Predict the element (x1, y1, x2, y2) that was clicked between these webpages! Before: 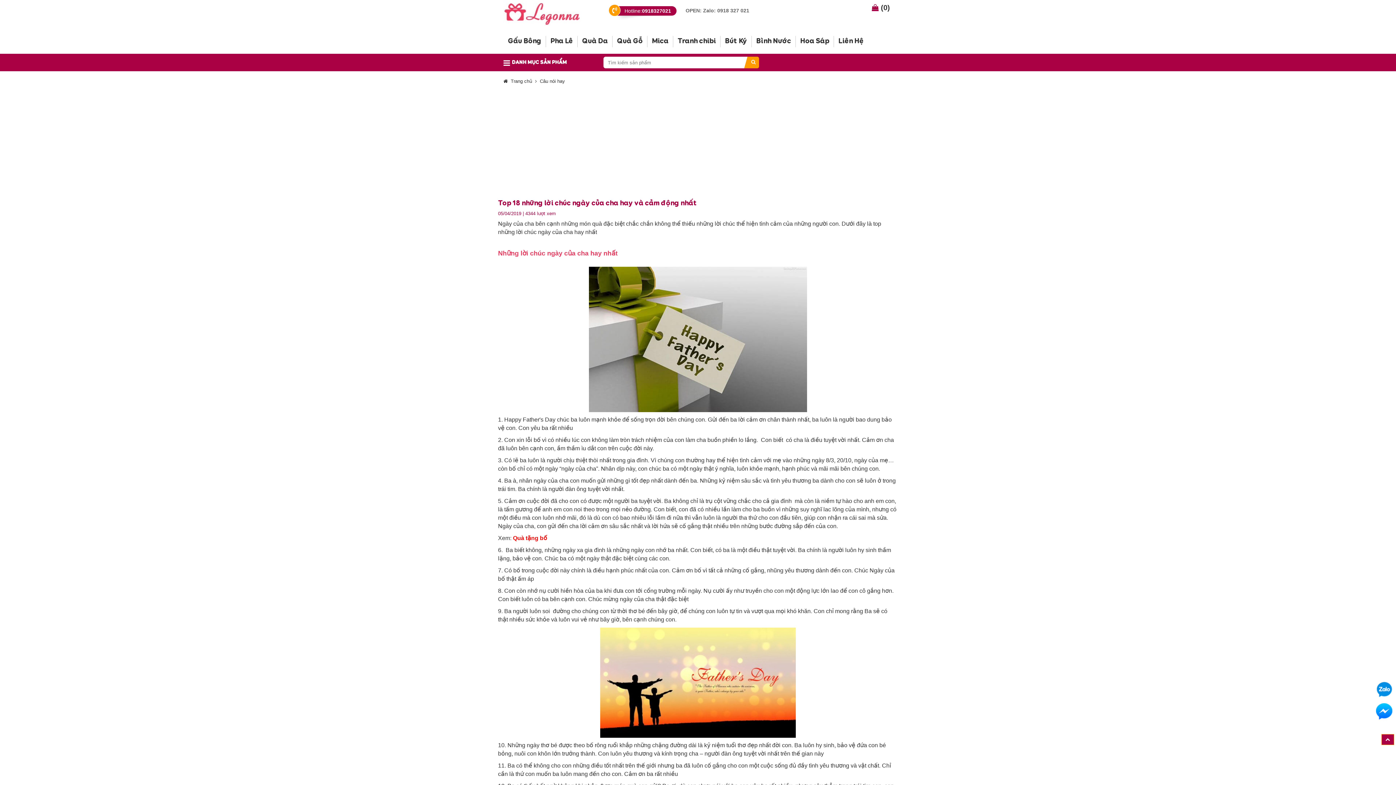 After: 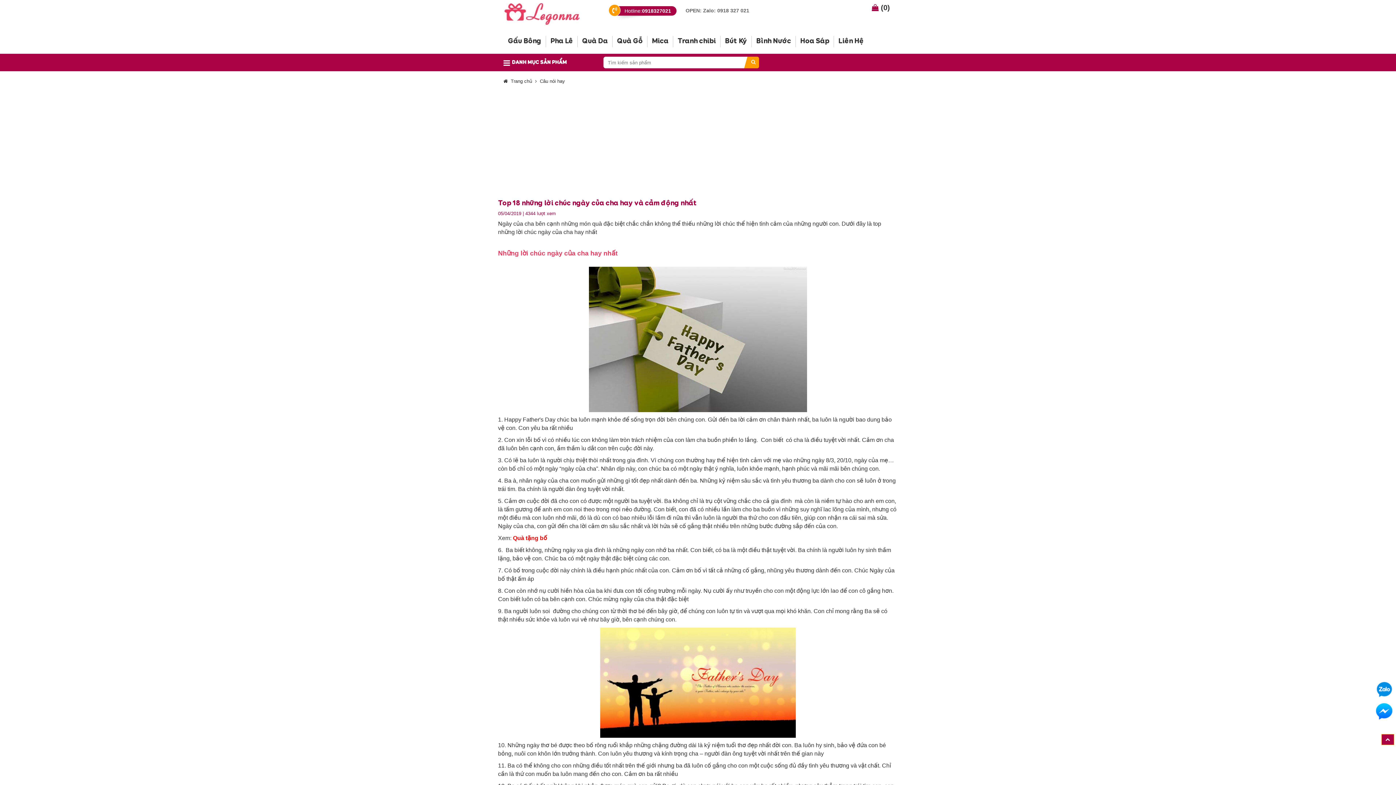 Action: bbox: (1376, 703, 1392, 720)